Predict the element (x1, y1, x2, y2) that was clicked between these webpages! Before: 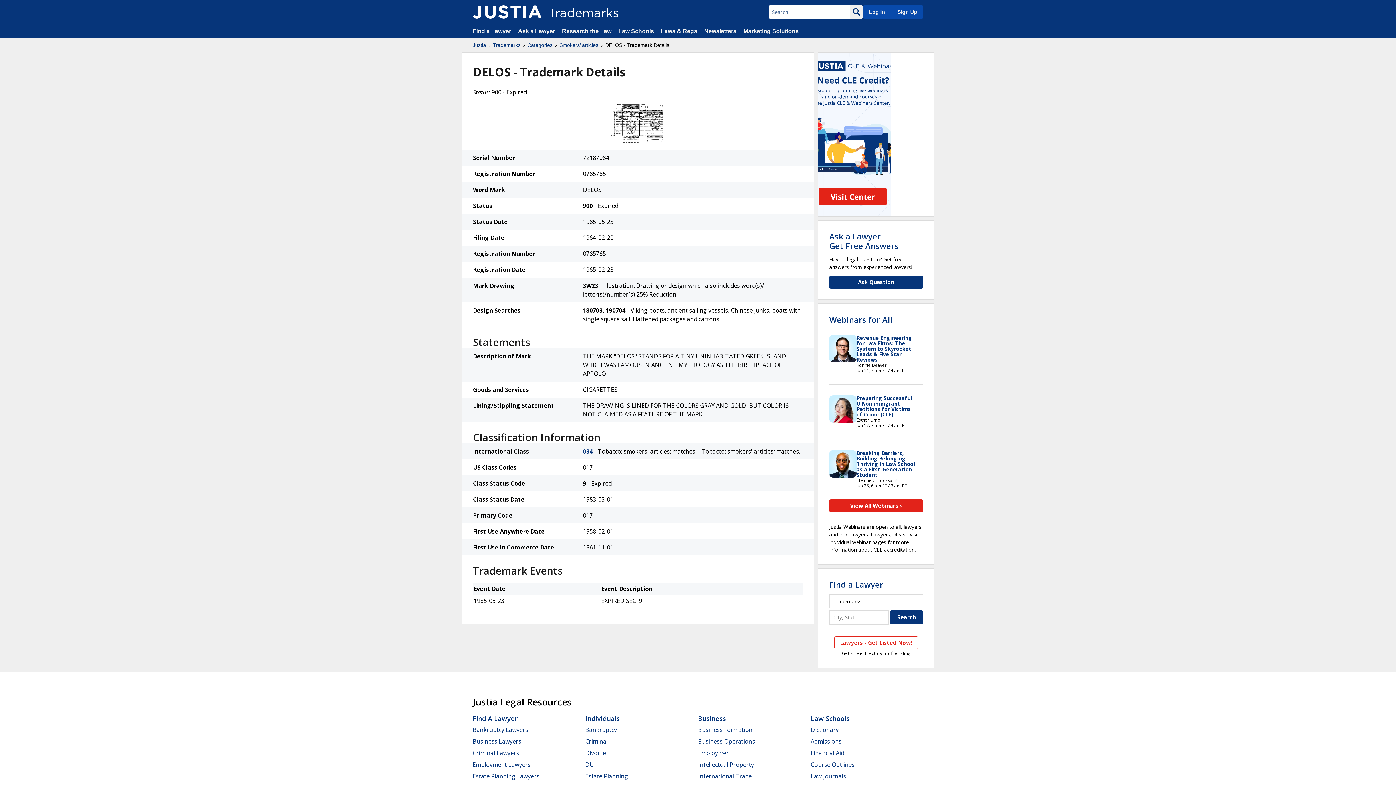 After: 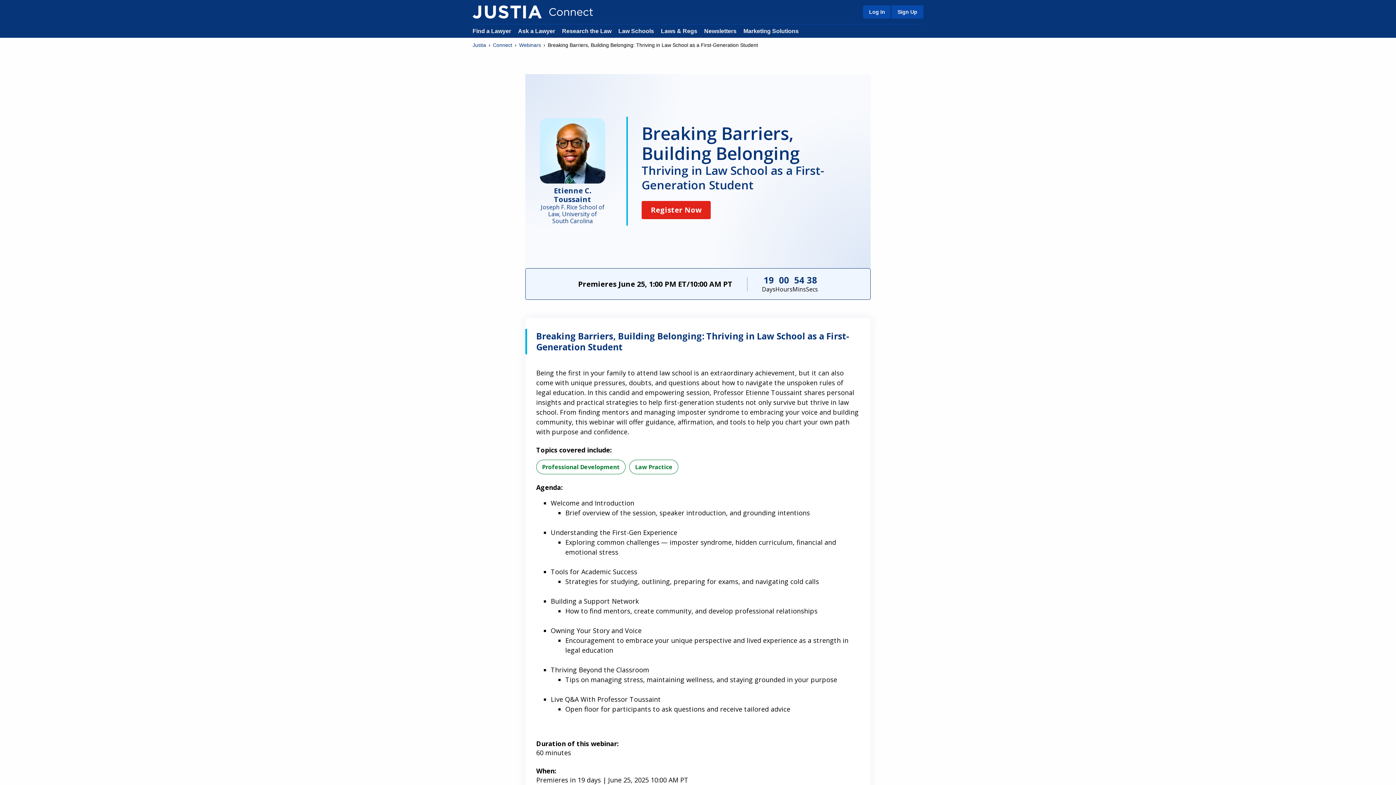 Action: label: Breaking Barriers, Building Belonging: Thriving in Law School as a First-Generation Student bbox: (856, 449, 915, 478)